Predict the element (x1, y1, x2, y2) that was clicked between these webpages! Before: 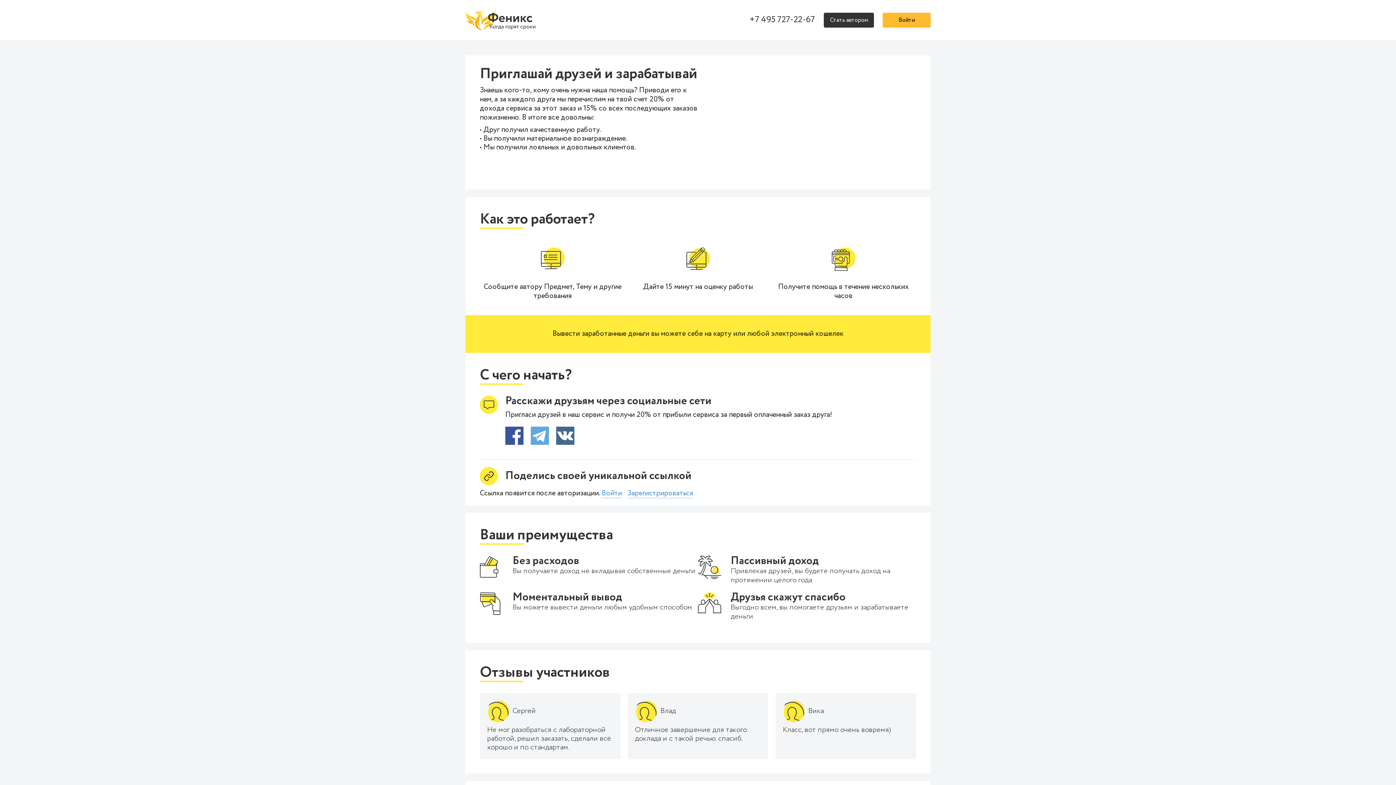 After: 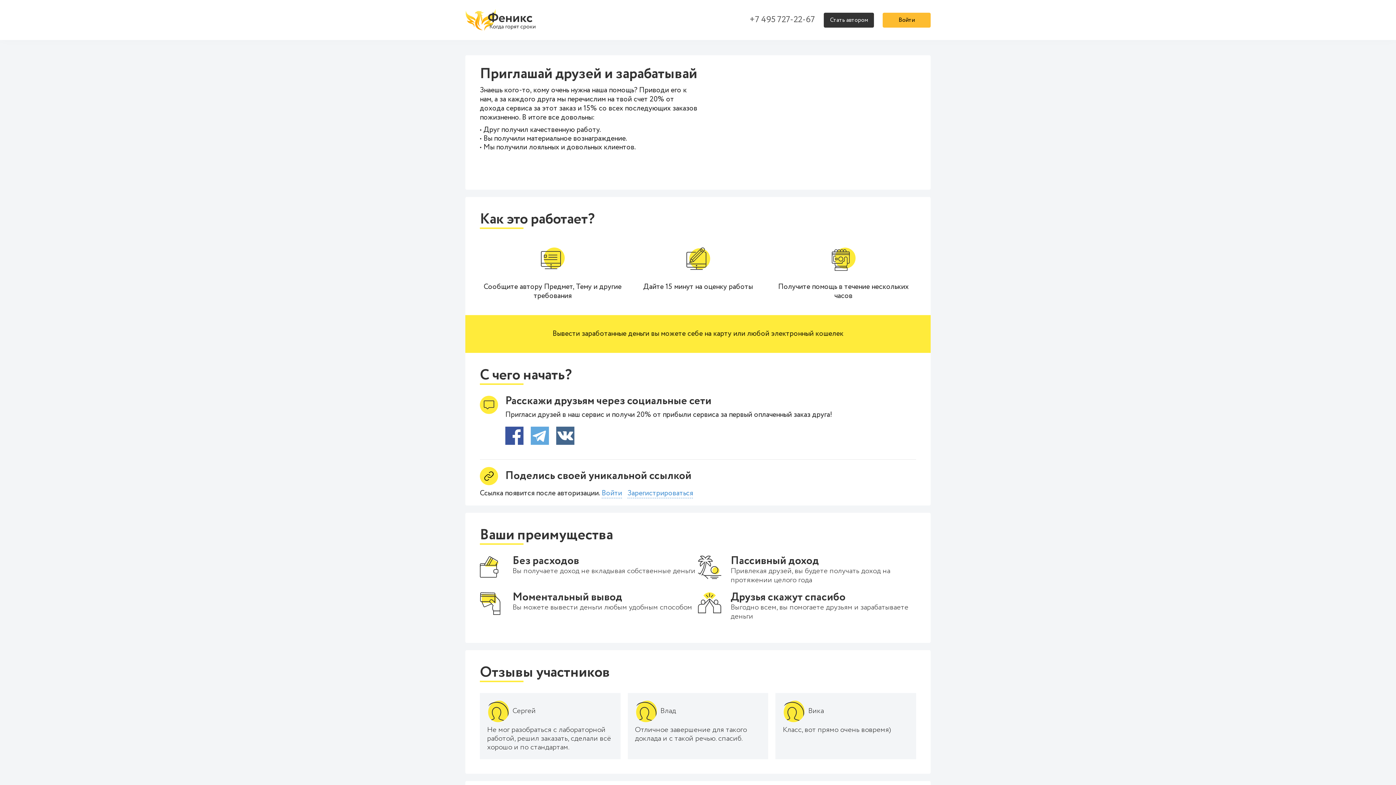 Action: bbox: (749, 13, 815, 26) label: +7 495 727-22-67